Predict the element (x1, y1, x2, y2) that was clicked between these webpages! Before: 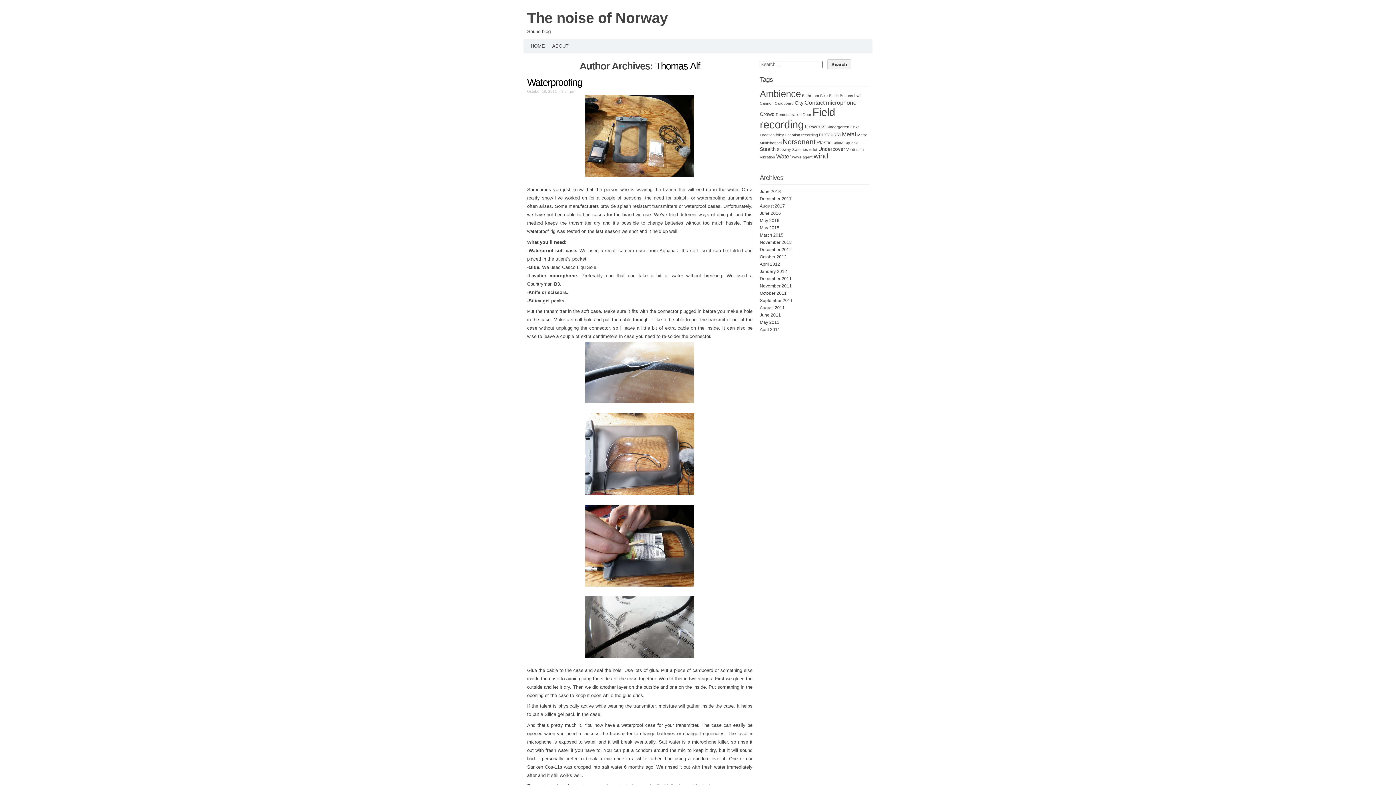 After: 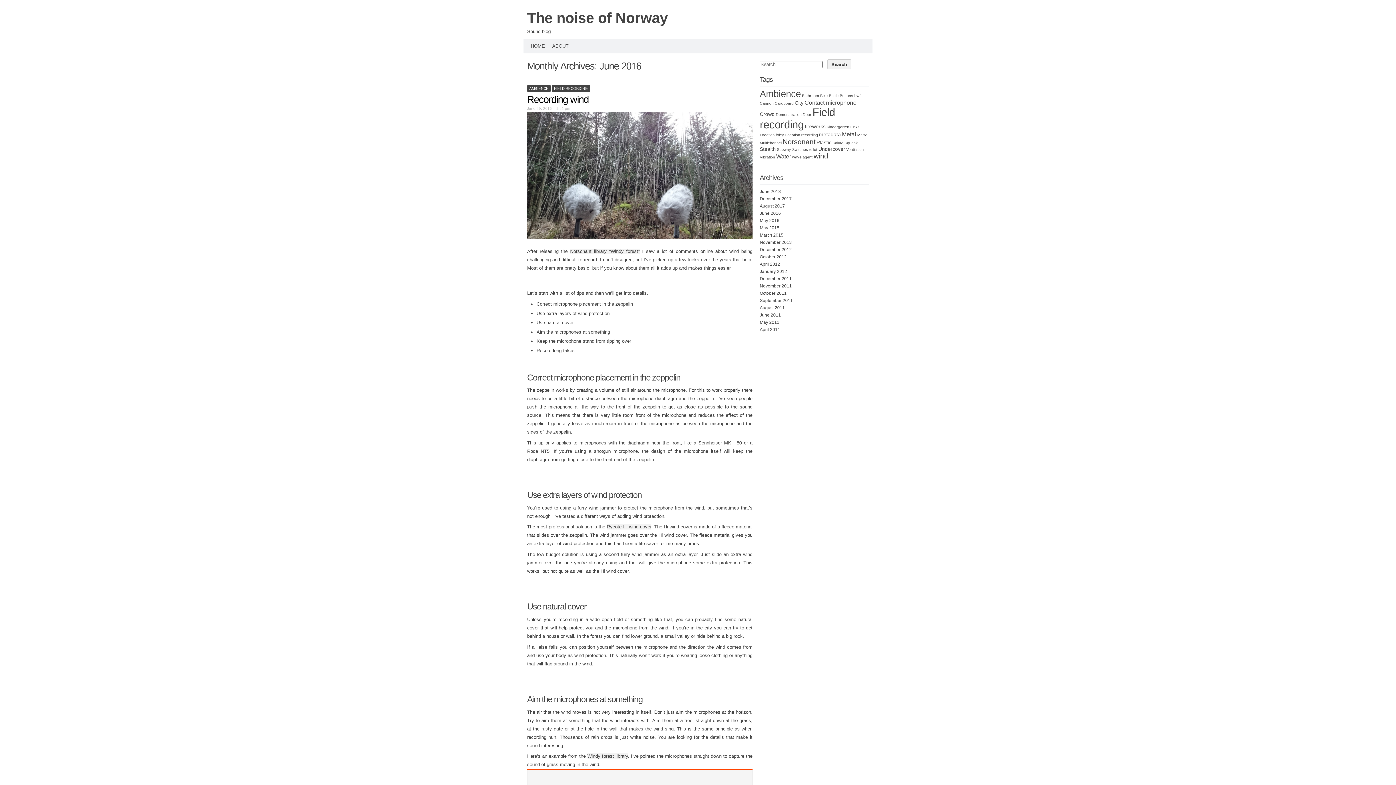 Action: label: June 2016 bbox: (760, 210, 781, 216)